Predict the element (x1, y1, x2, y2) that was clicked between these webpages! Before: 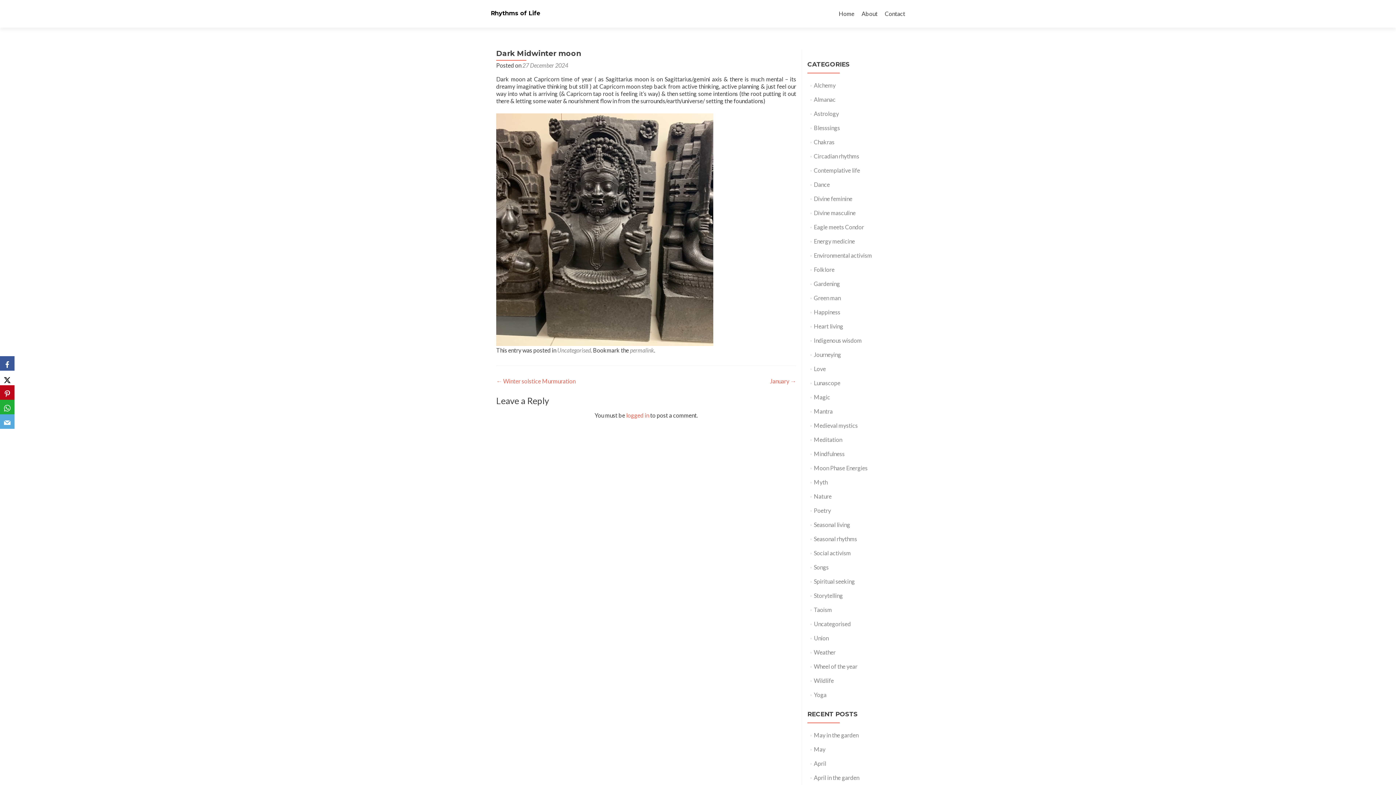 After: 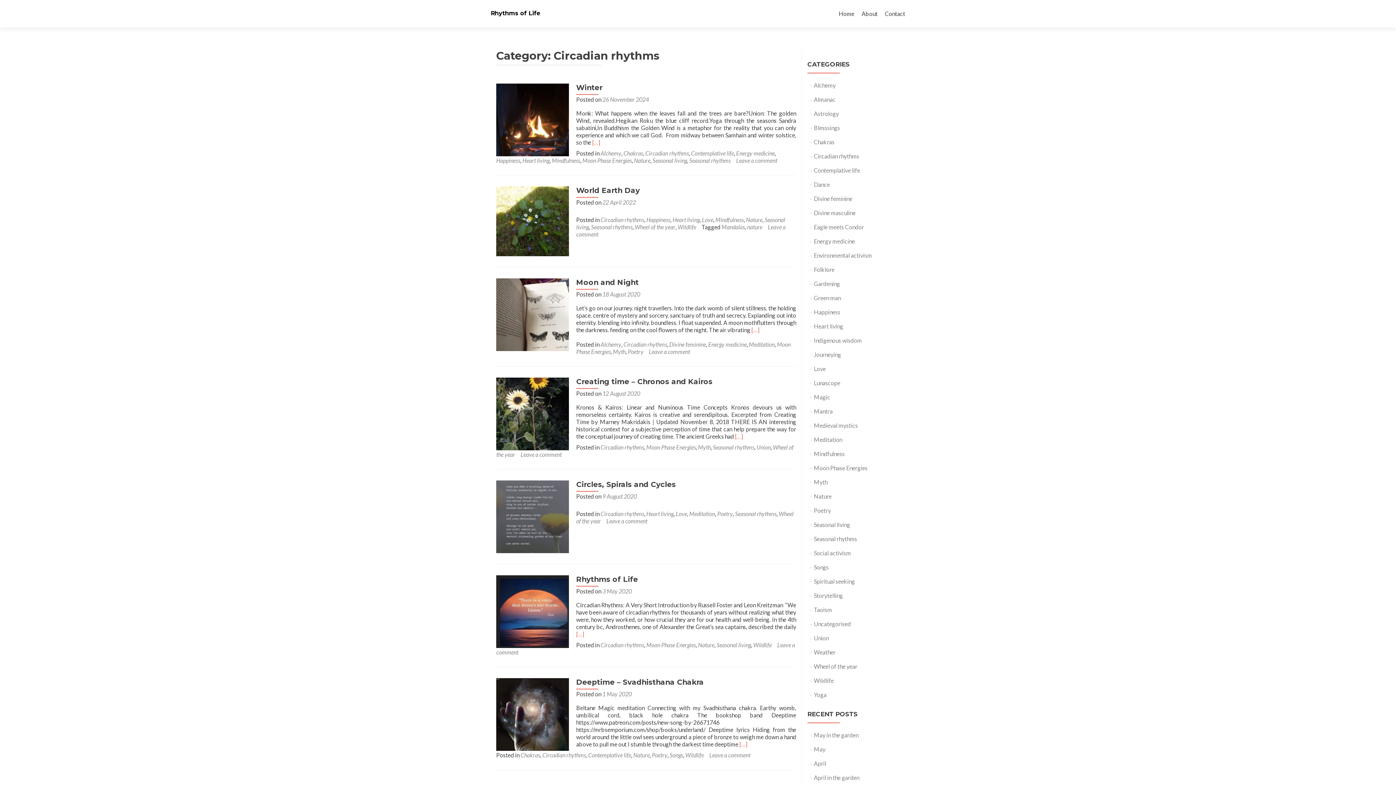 Action: bbox: (814, 152, 859, 159) label: Circadian rhythms